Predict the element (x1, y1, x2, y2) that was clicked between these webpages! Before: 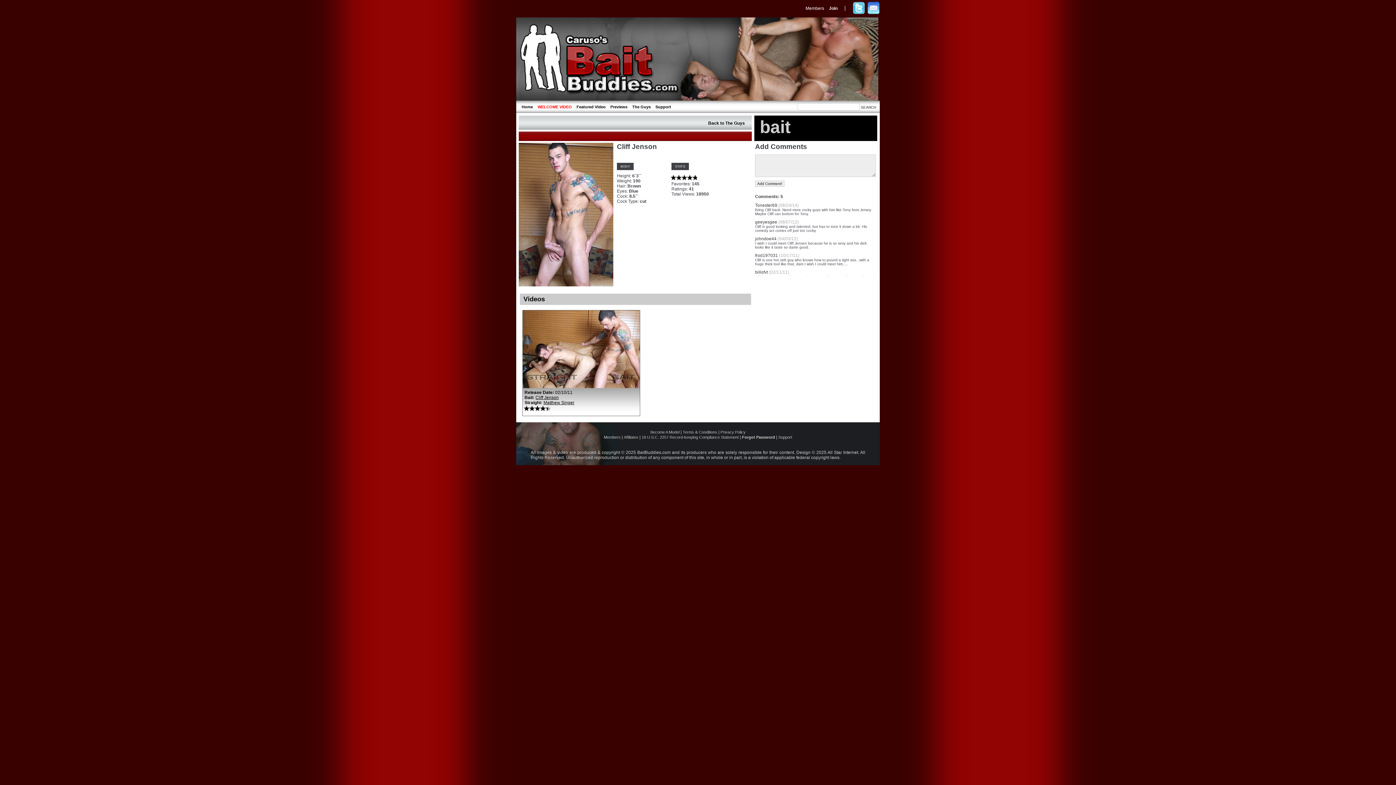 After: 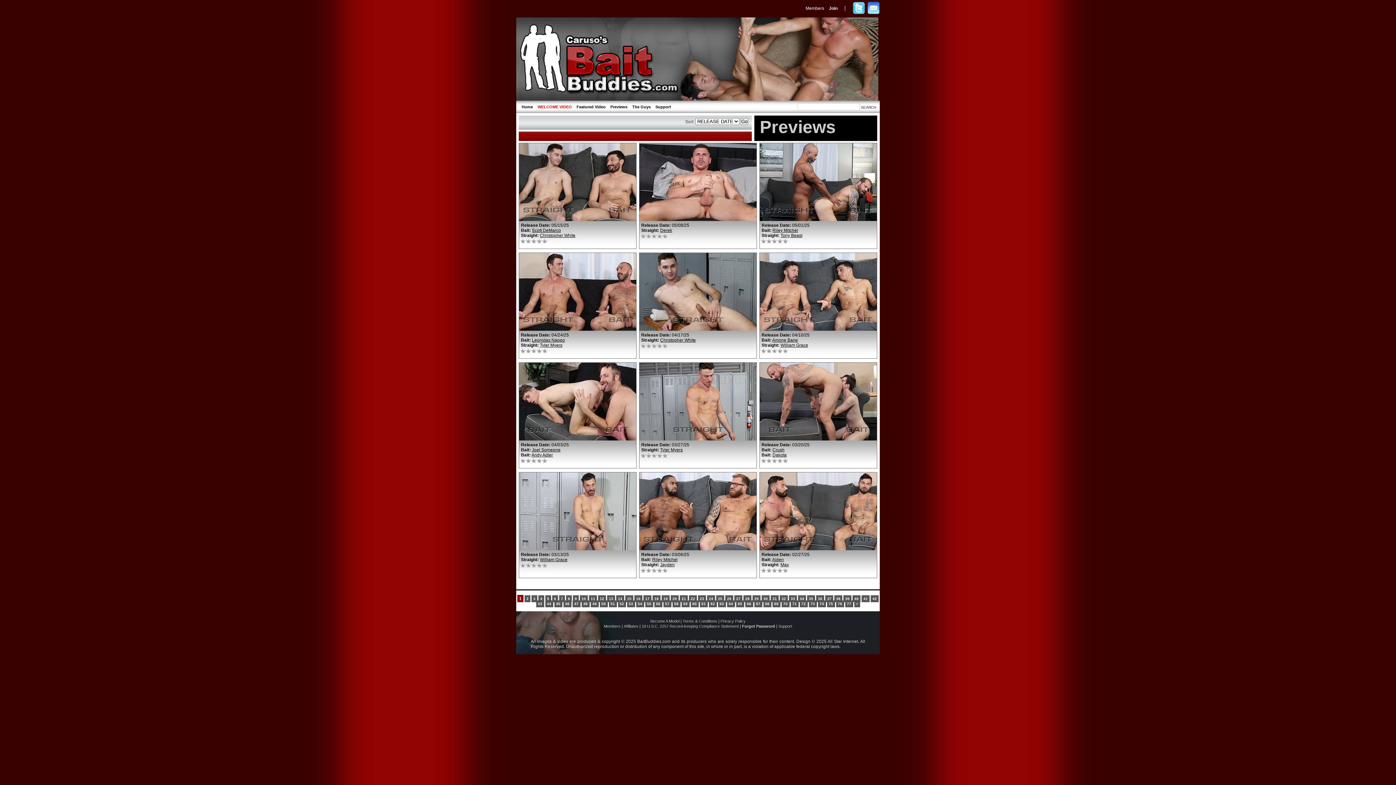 Action: label: Previews bbox: (609, 101, 628, 112)